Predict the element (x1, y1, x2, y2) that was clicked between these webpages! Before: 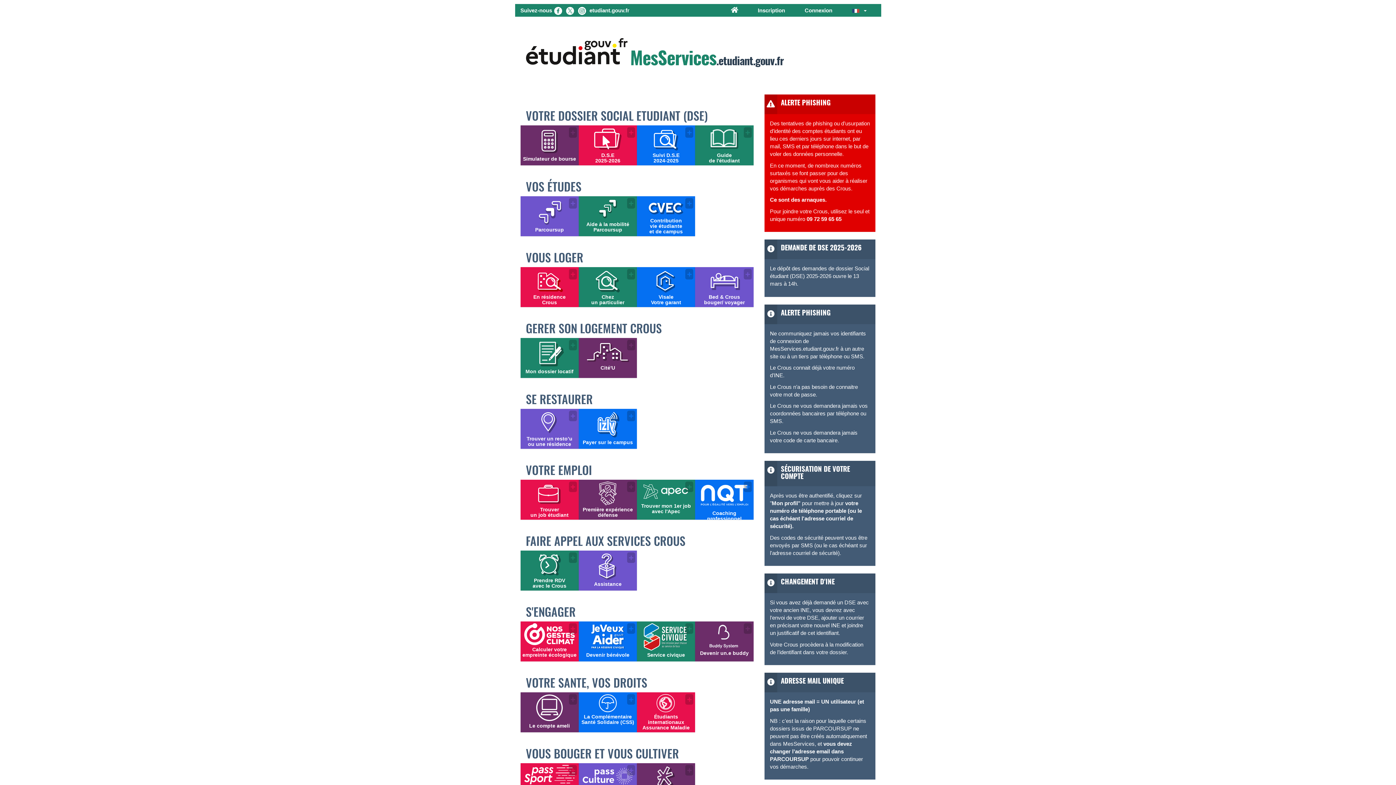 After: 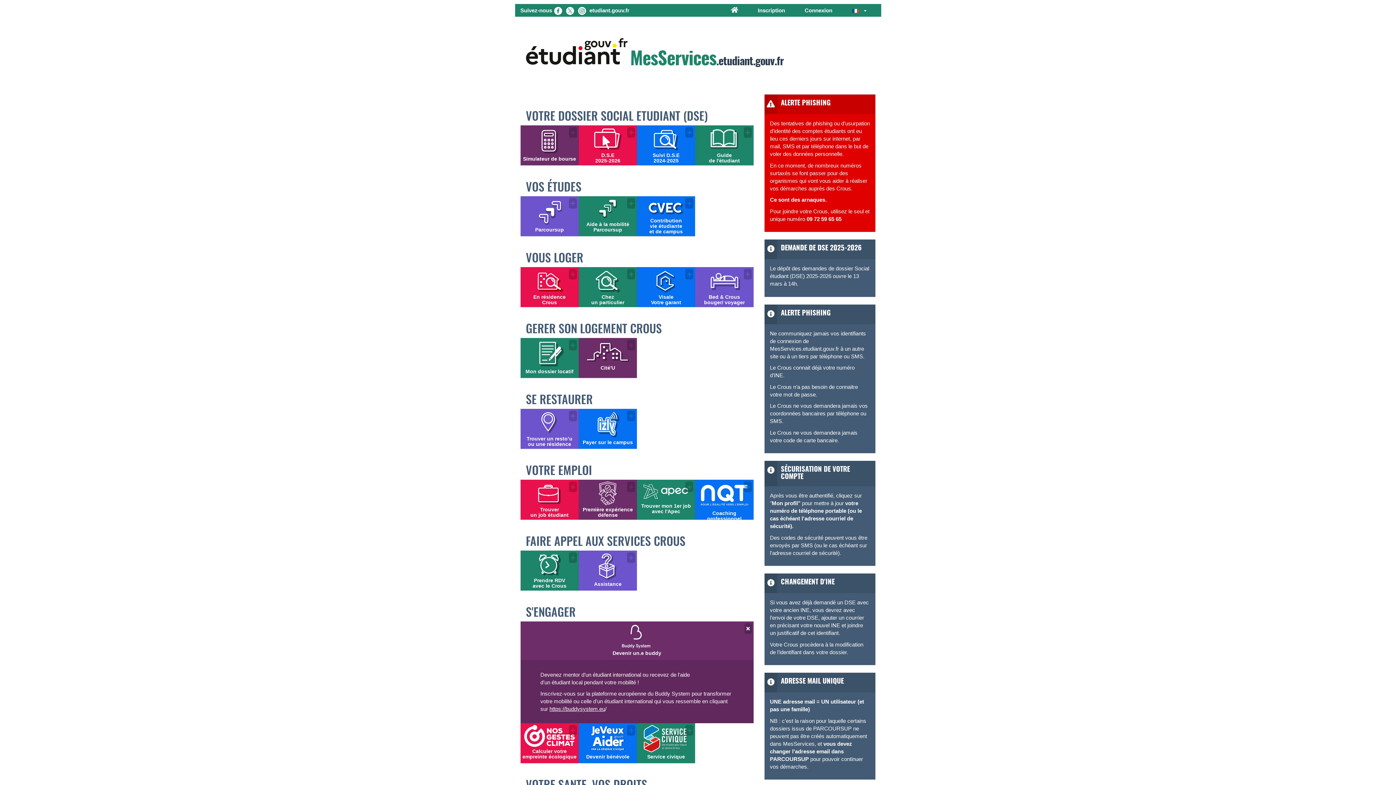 Action: bbox: (743, 623, 751, 634)